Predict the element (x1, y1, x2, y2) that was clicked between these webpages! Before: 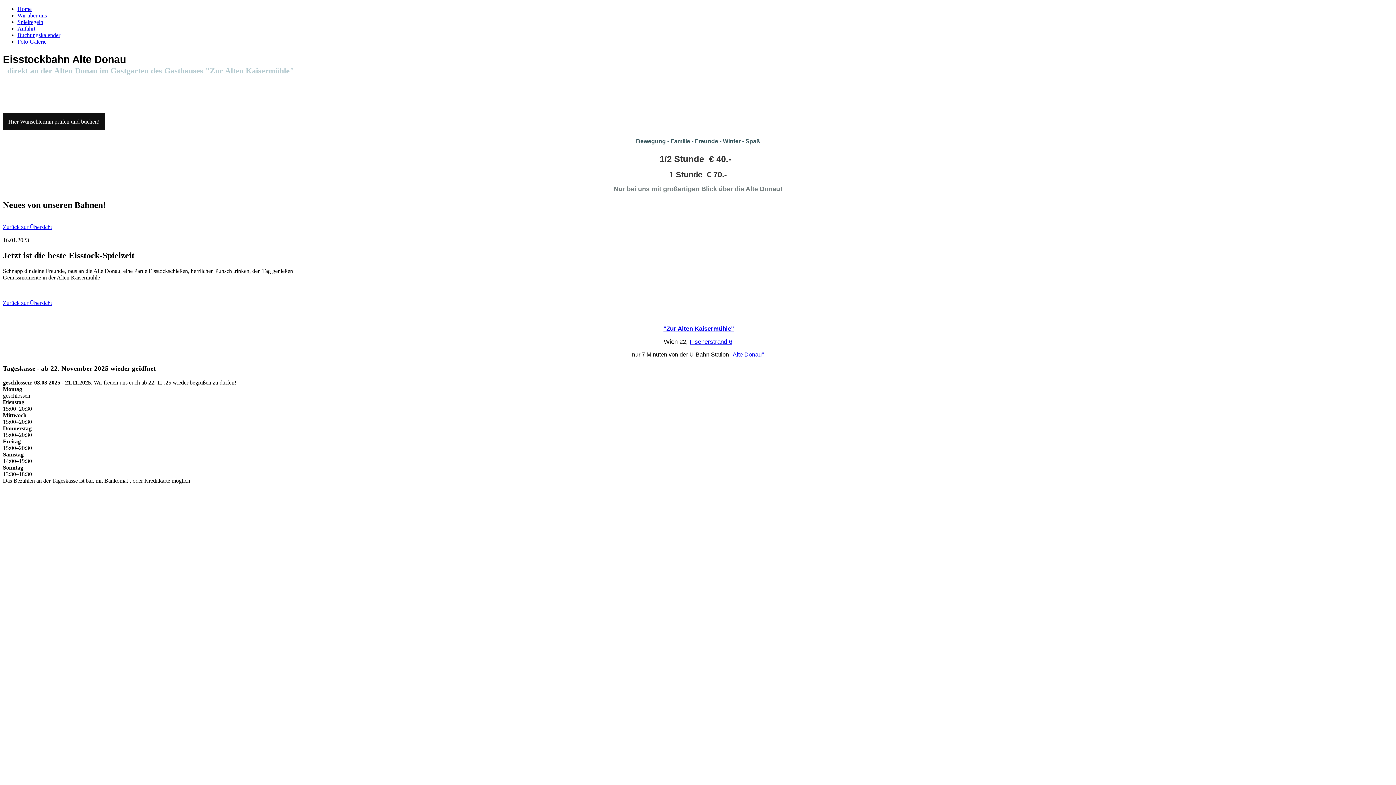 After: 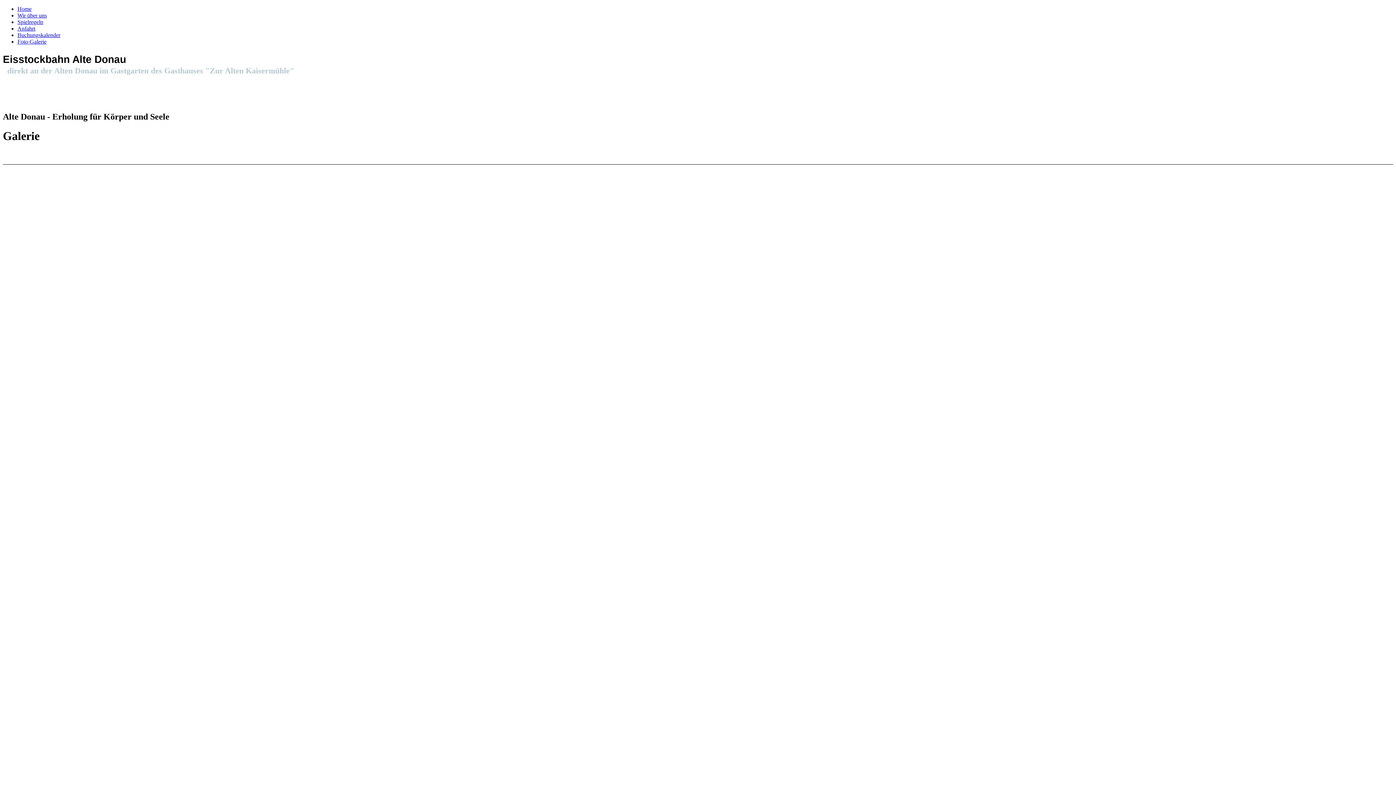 Action: bbox: (17, 38, 46, 44) label: Foto-Galerie